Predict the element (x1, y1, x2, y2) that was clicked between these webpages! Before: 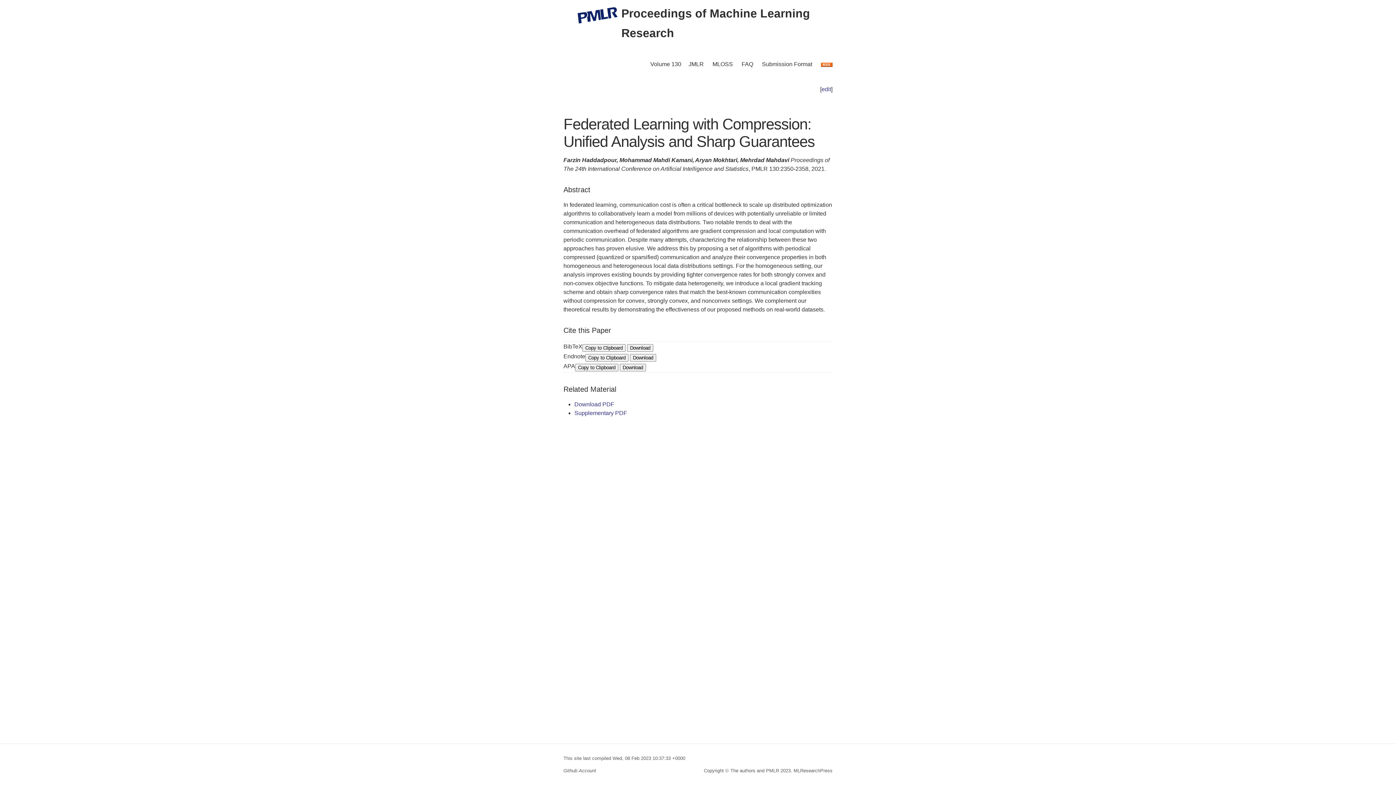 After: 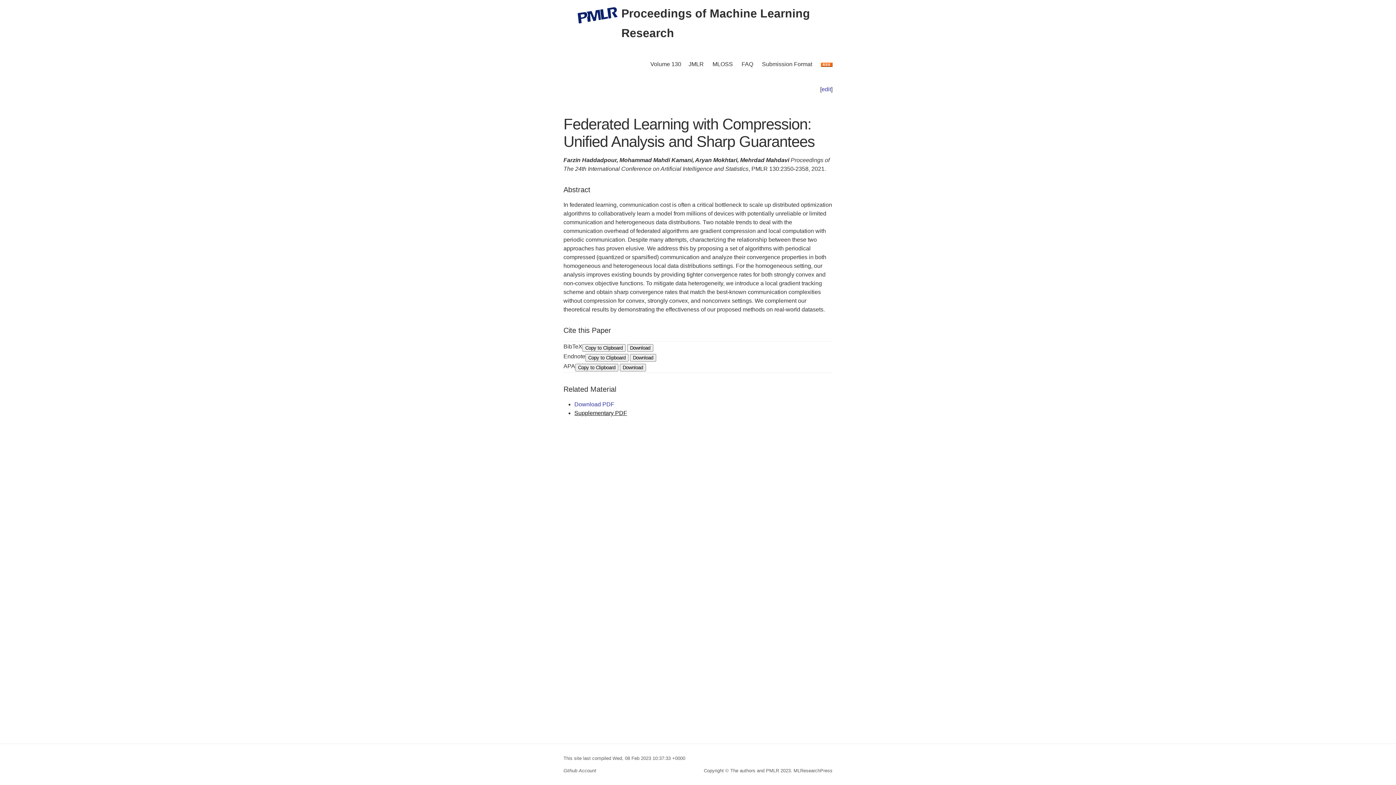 Action: bbox: (574, 410, 627, 416) label: Supplementary PDF